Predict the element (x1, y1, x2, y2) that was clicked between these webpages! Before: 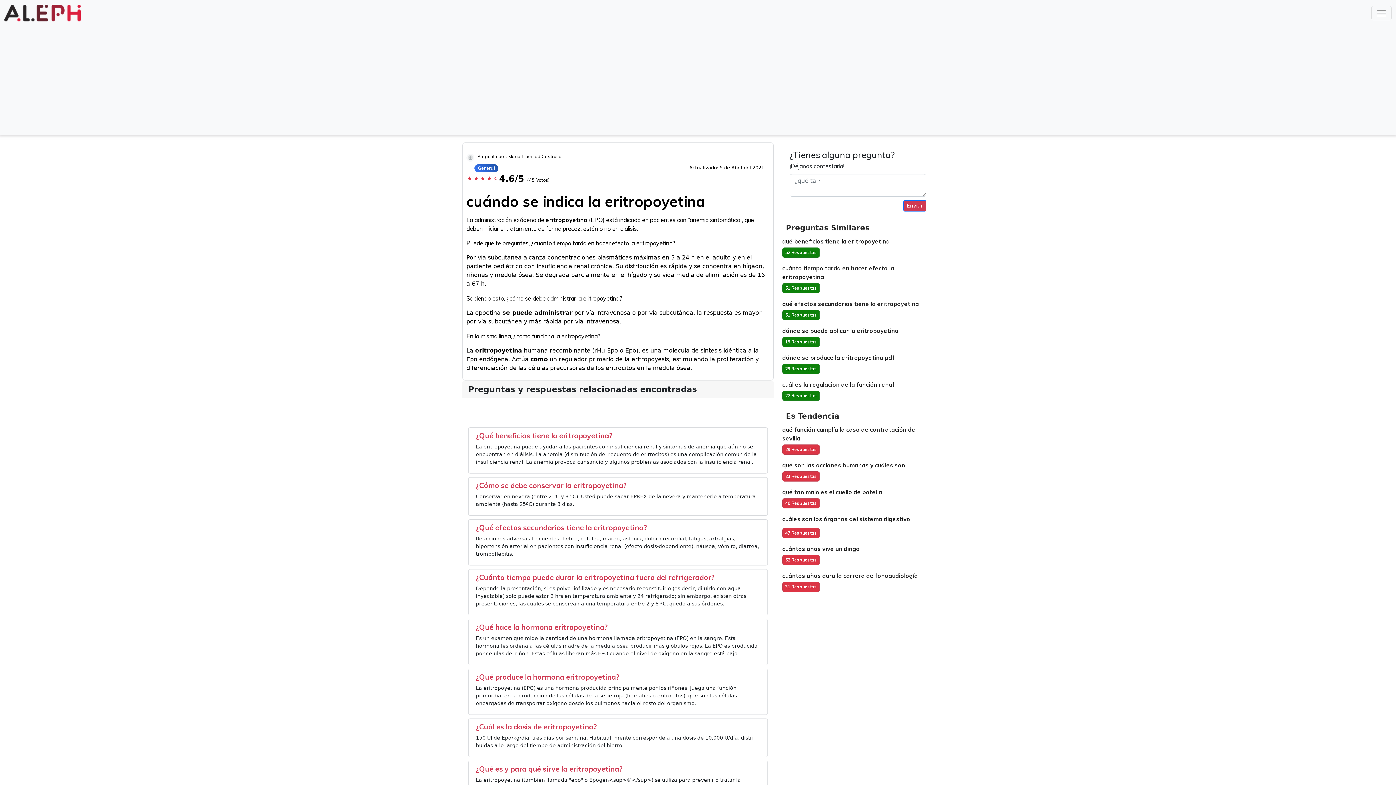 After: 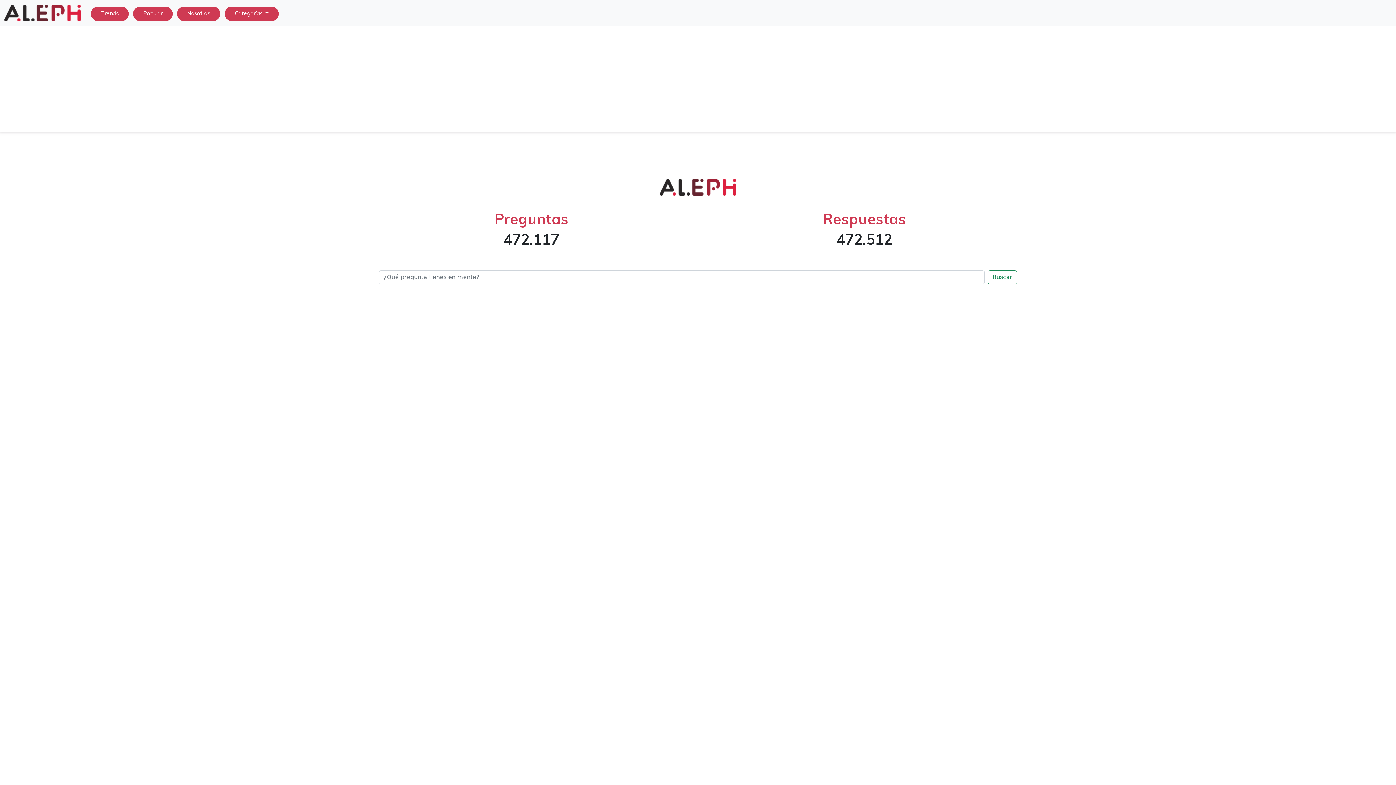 Action: bbox: (4, 2, 80, 23)